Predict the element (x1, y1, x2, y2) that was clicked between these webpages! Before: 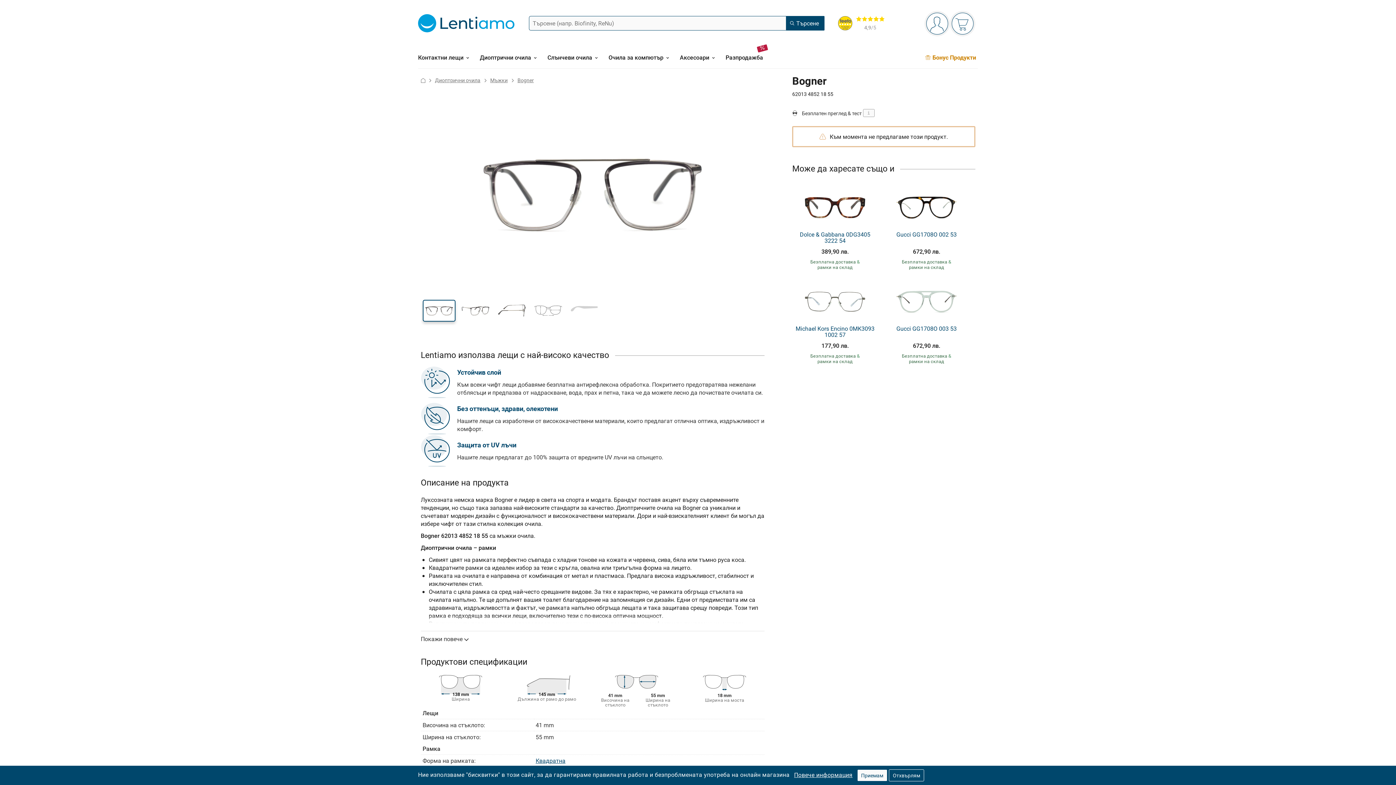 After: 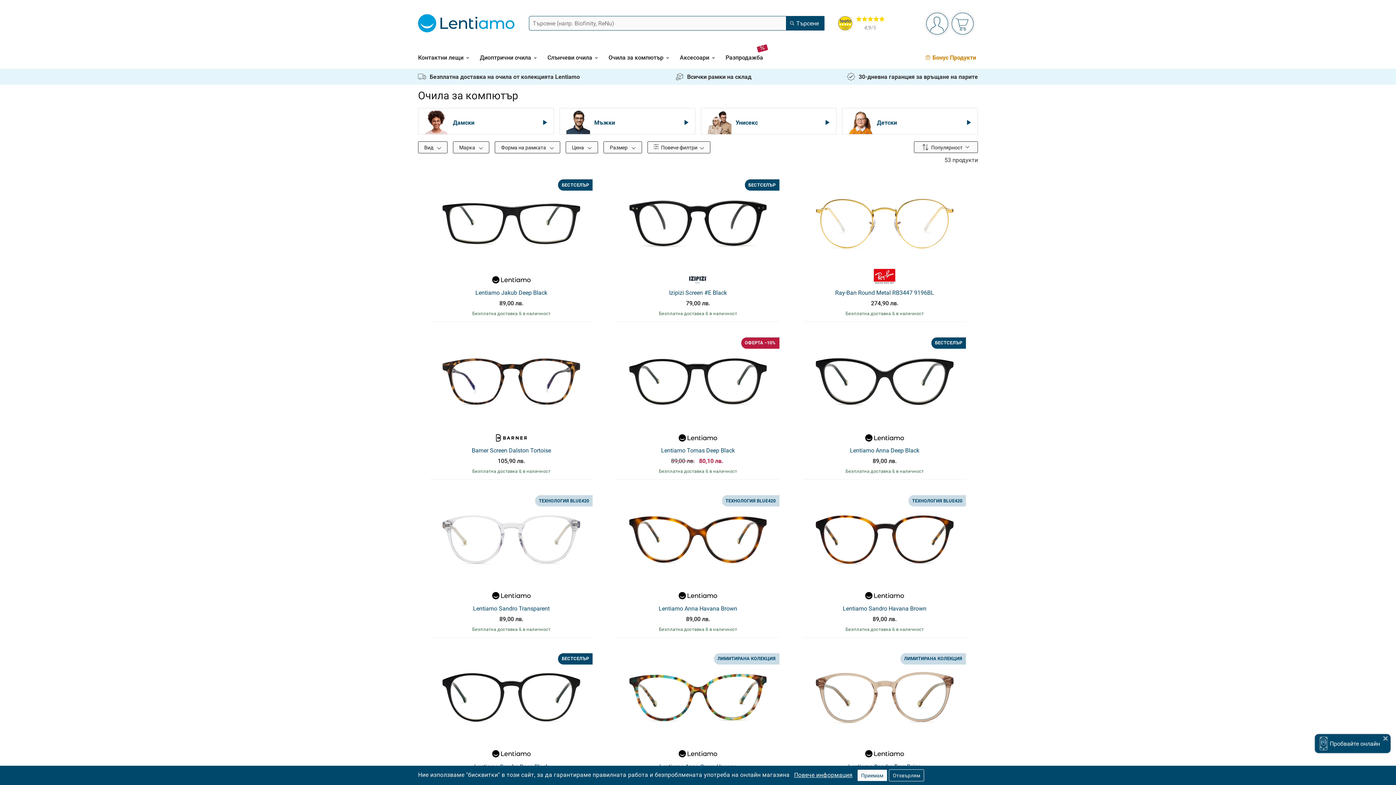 Action: label: Очила за компютър bbox: (608, 46, 669, 68)